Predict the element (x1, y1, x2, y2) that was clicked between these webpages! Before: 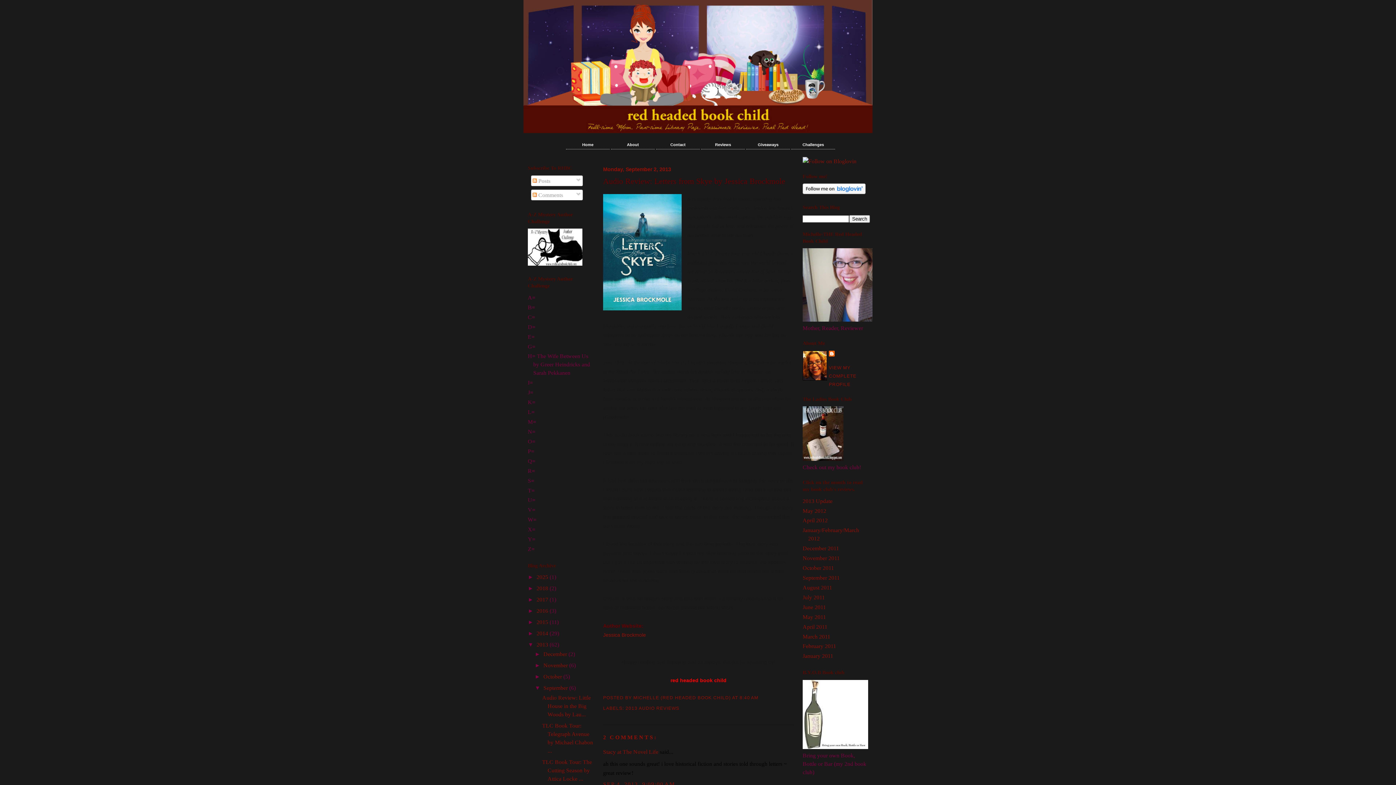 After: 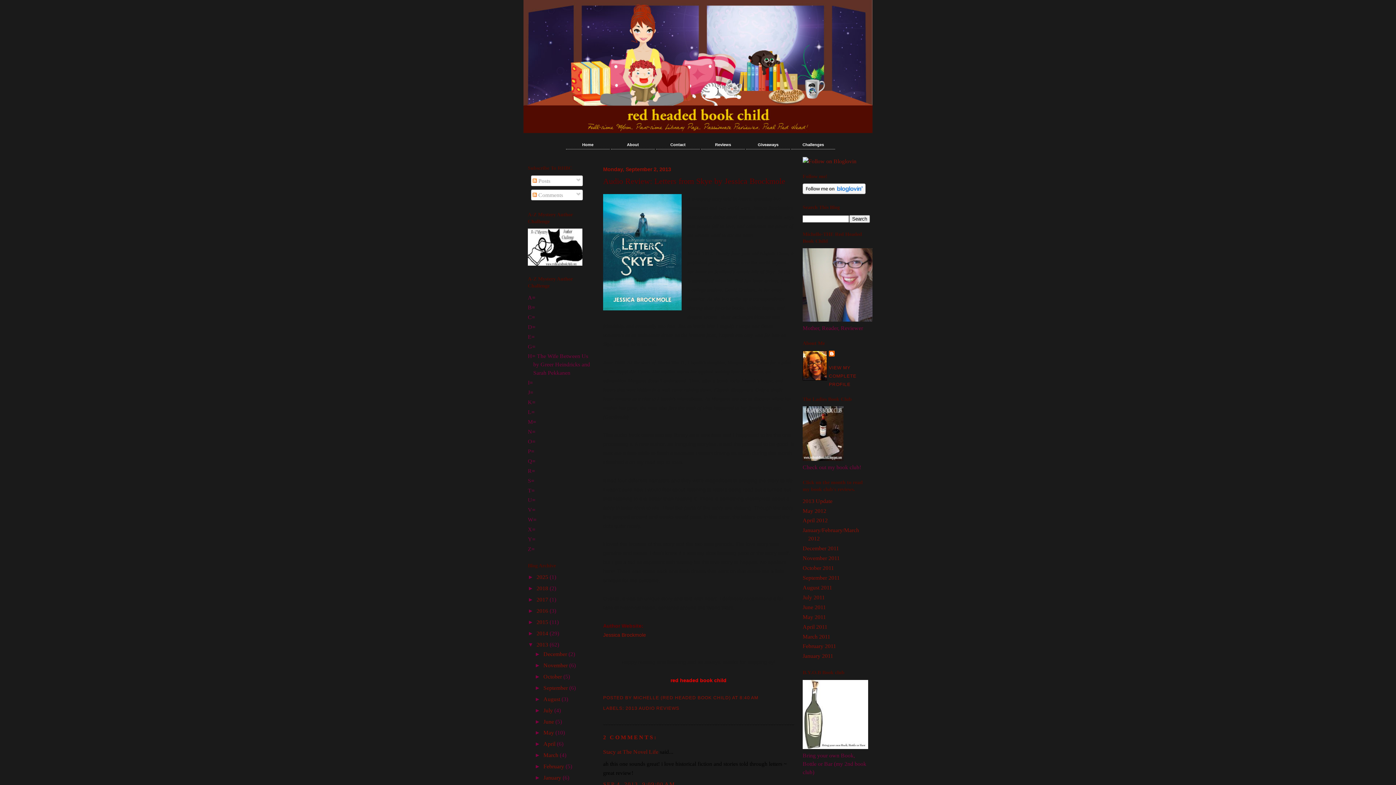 Action: label: ▼   bbox: (534, 685, 543, 691)